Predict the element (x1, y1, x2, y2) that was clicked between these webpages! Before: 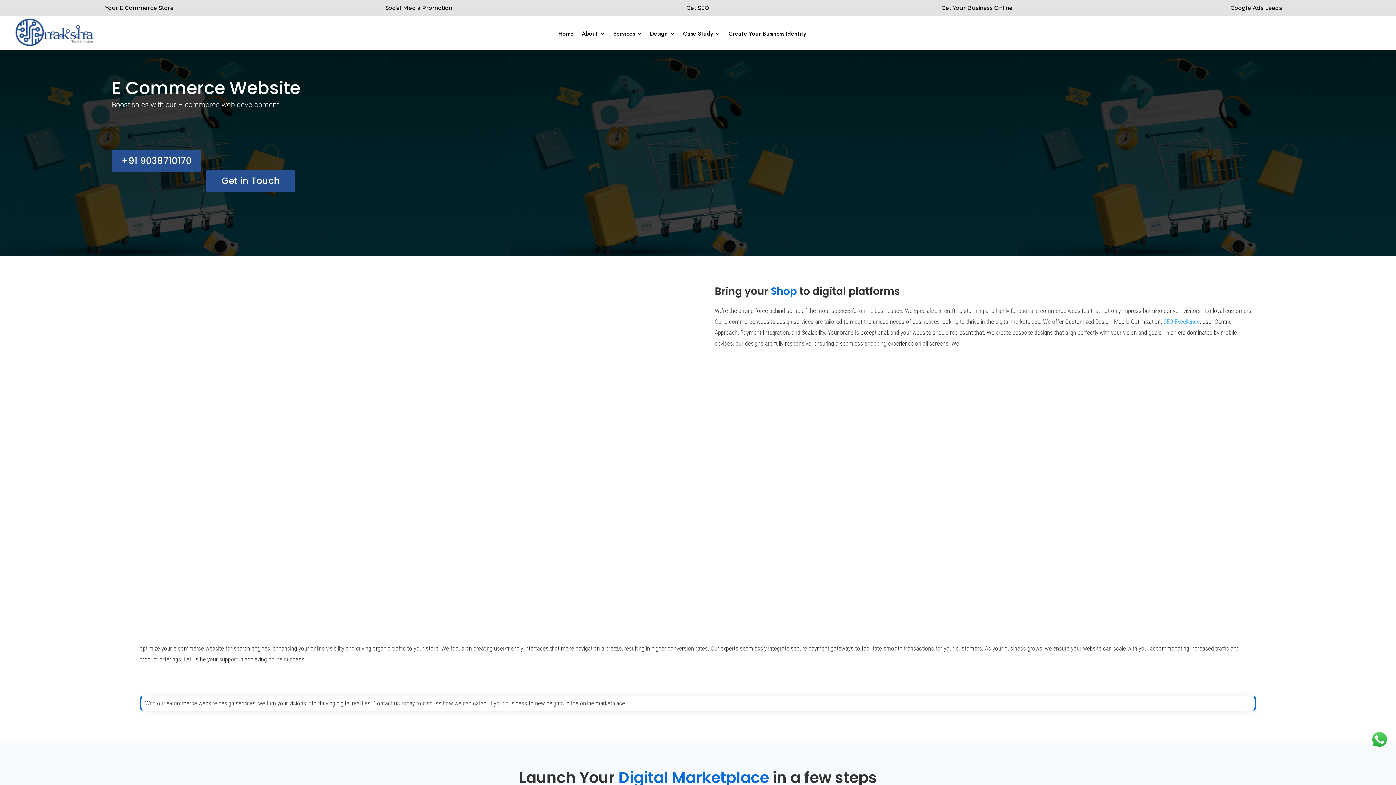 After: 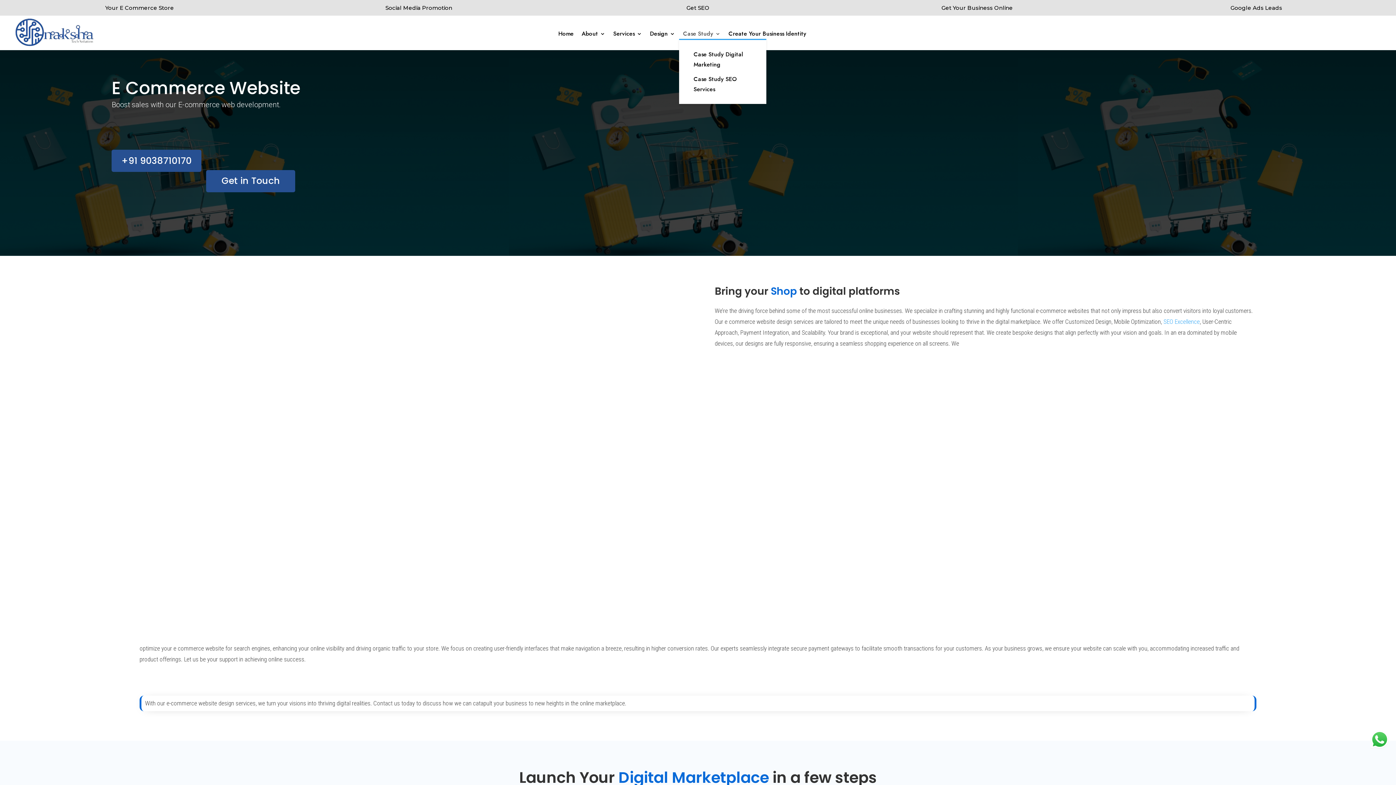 Action: label: Case Study bbox: (683, 31, 720, 39)